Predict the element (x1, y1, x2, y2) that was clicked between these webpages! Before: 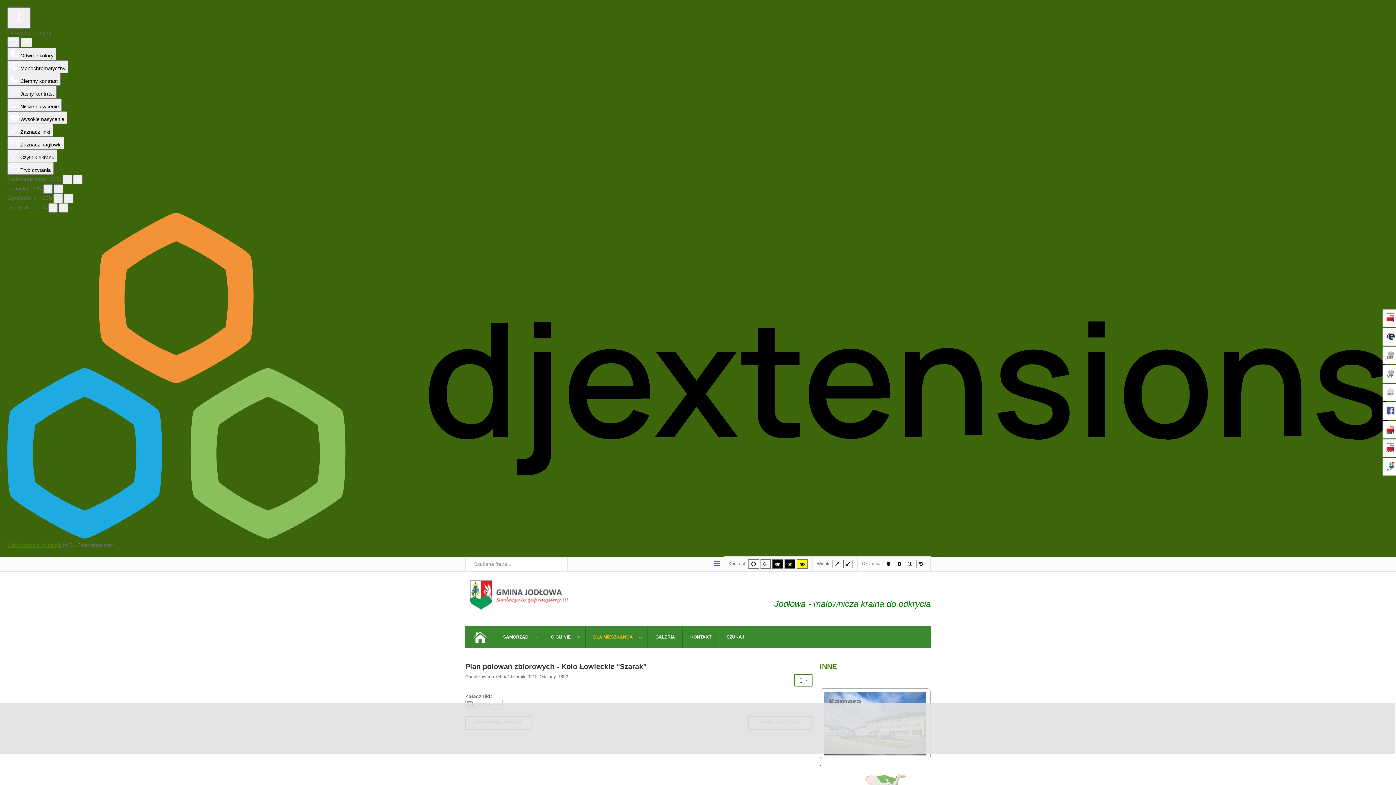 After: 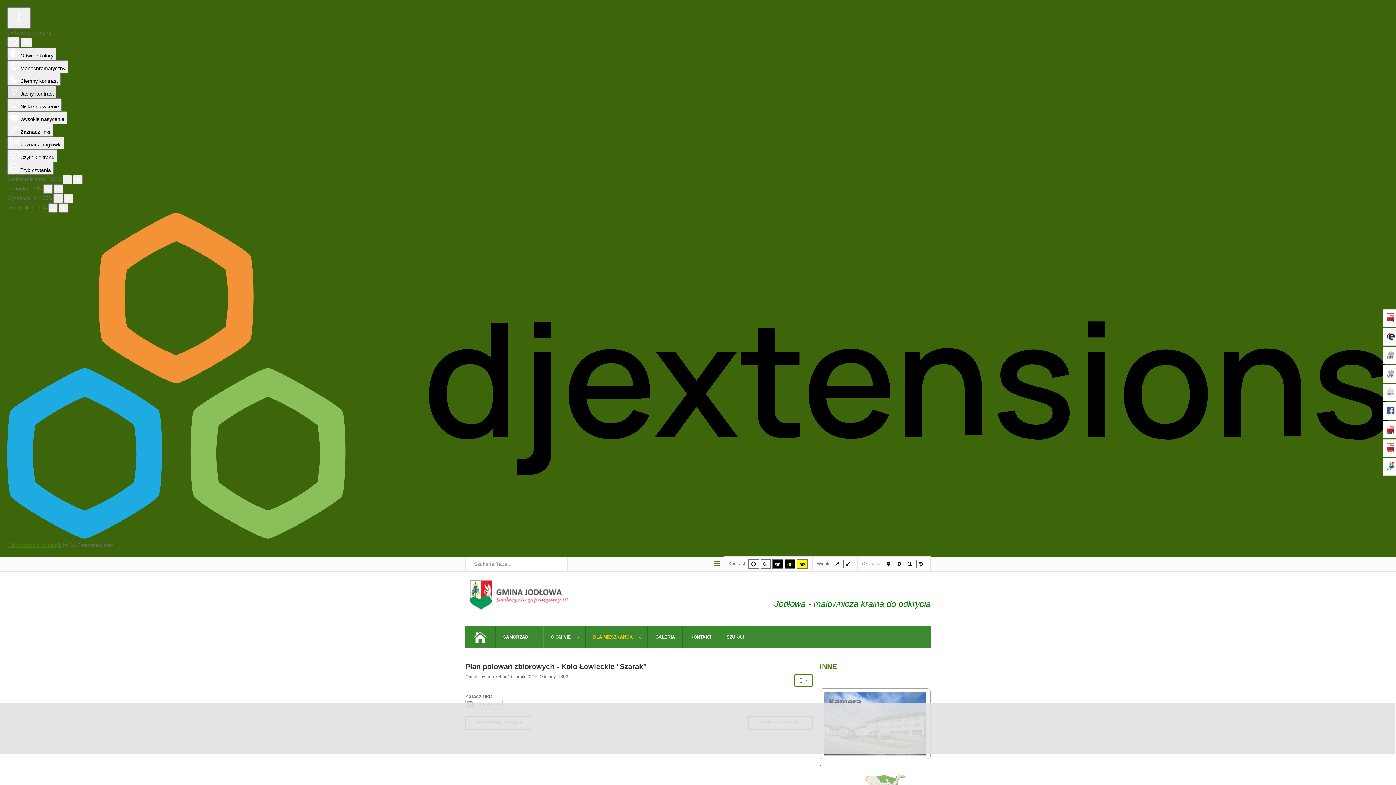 Action: bbox: (7, 85, 56, 98) label:  Jasny kontrast